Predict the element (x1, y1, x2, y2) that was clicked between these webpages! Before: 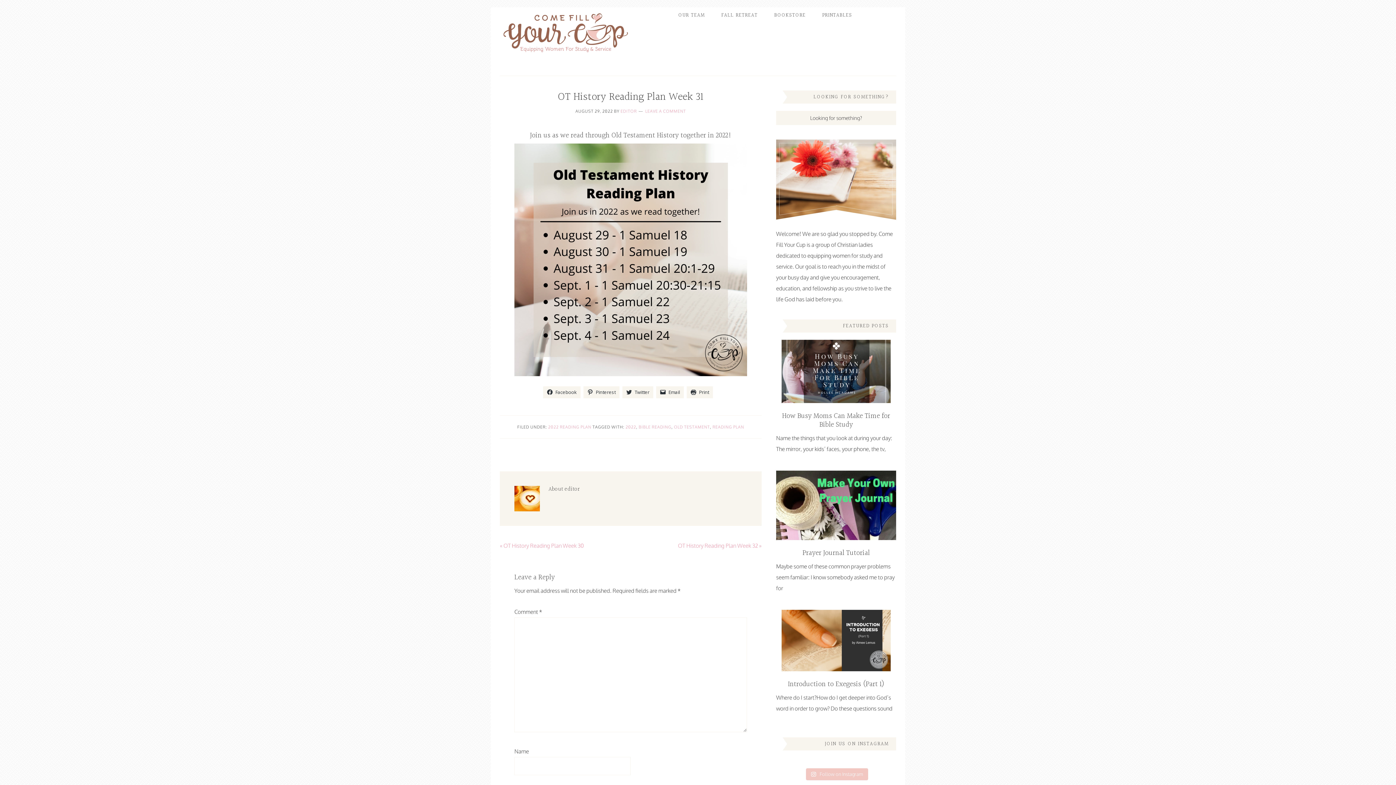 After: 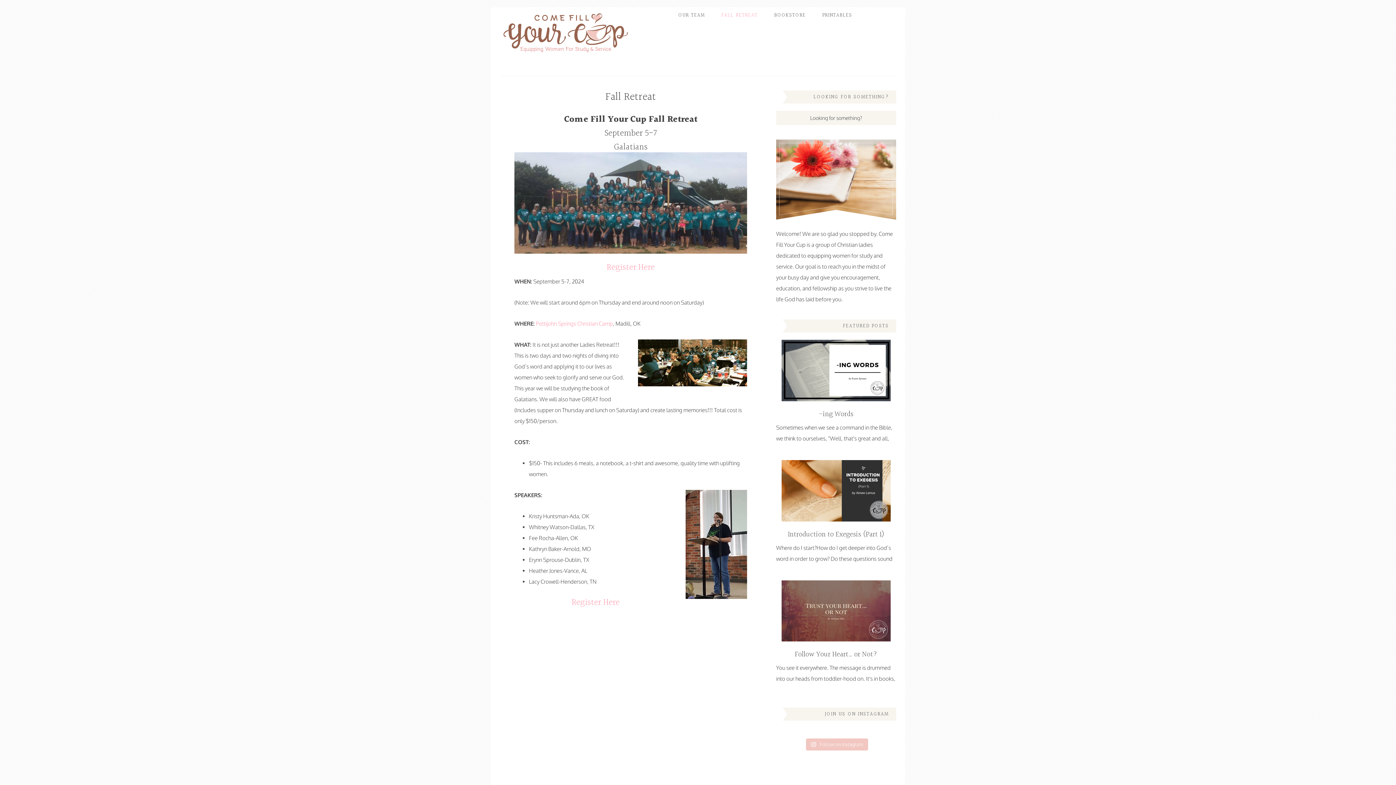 Action: bbox: (714, 7, 765, 23) label: FALL RETREAT